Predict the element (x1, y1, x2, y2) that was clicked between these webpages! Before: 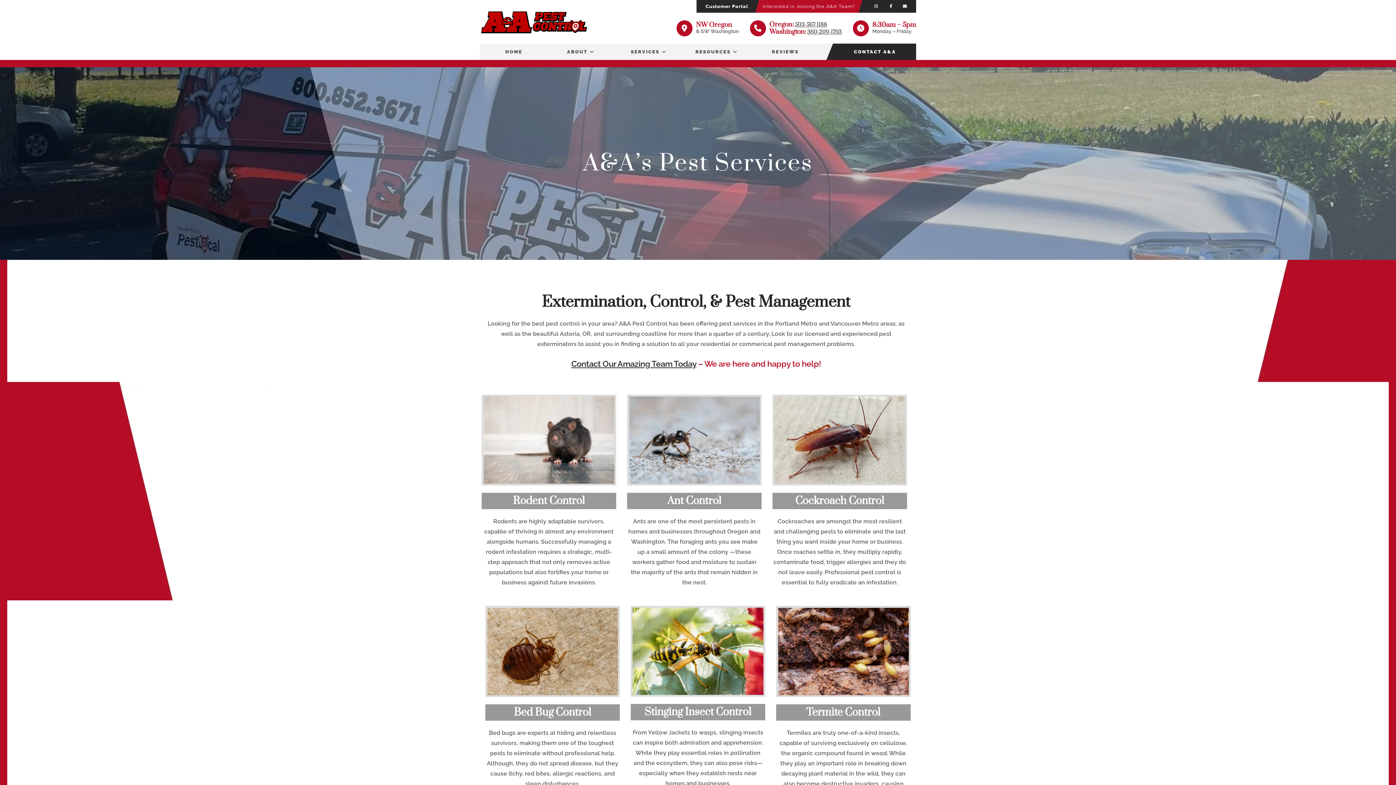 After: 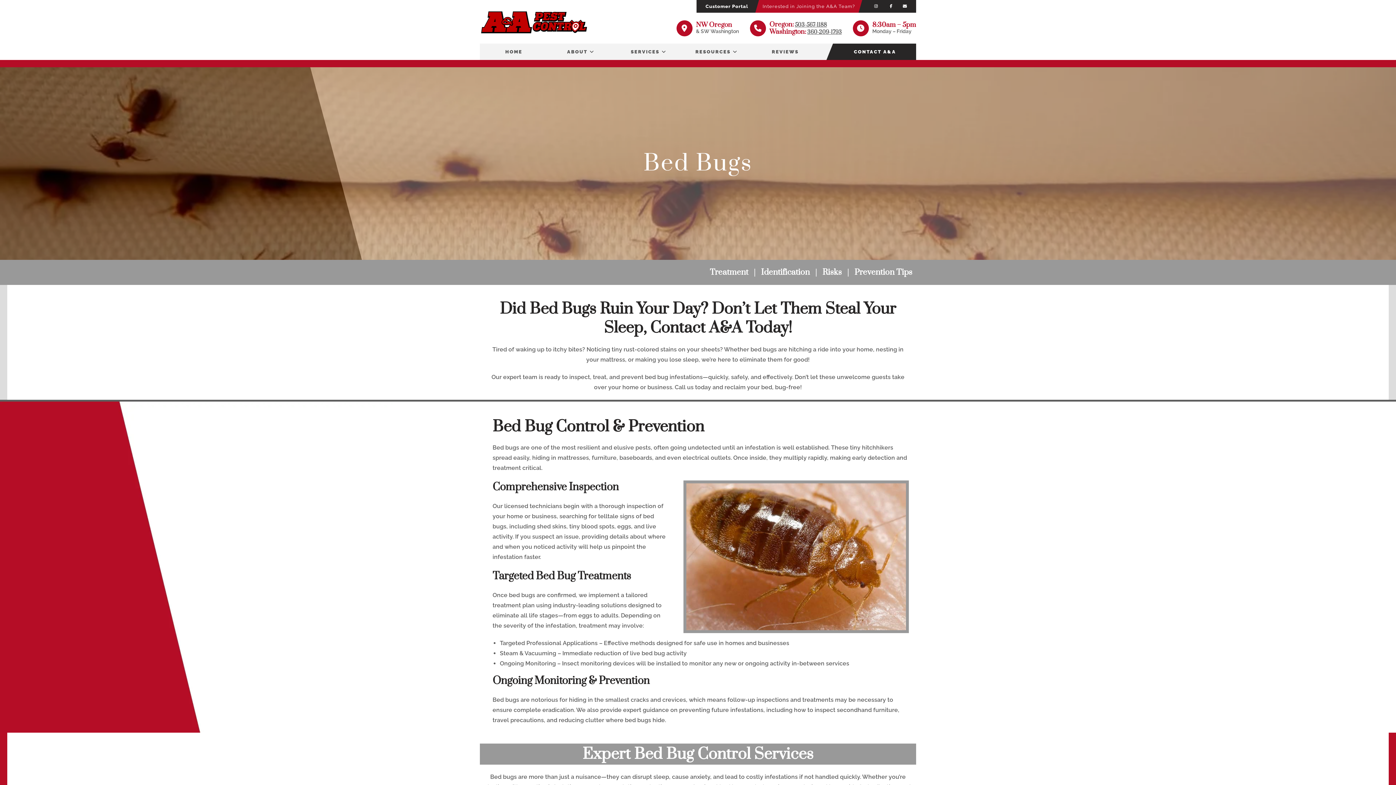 Action: bbox: (485, 606, 619, 697)